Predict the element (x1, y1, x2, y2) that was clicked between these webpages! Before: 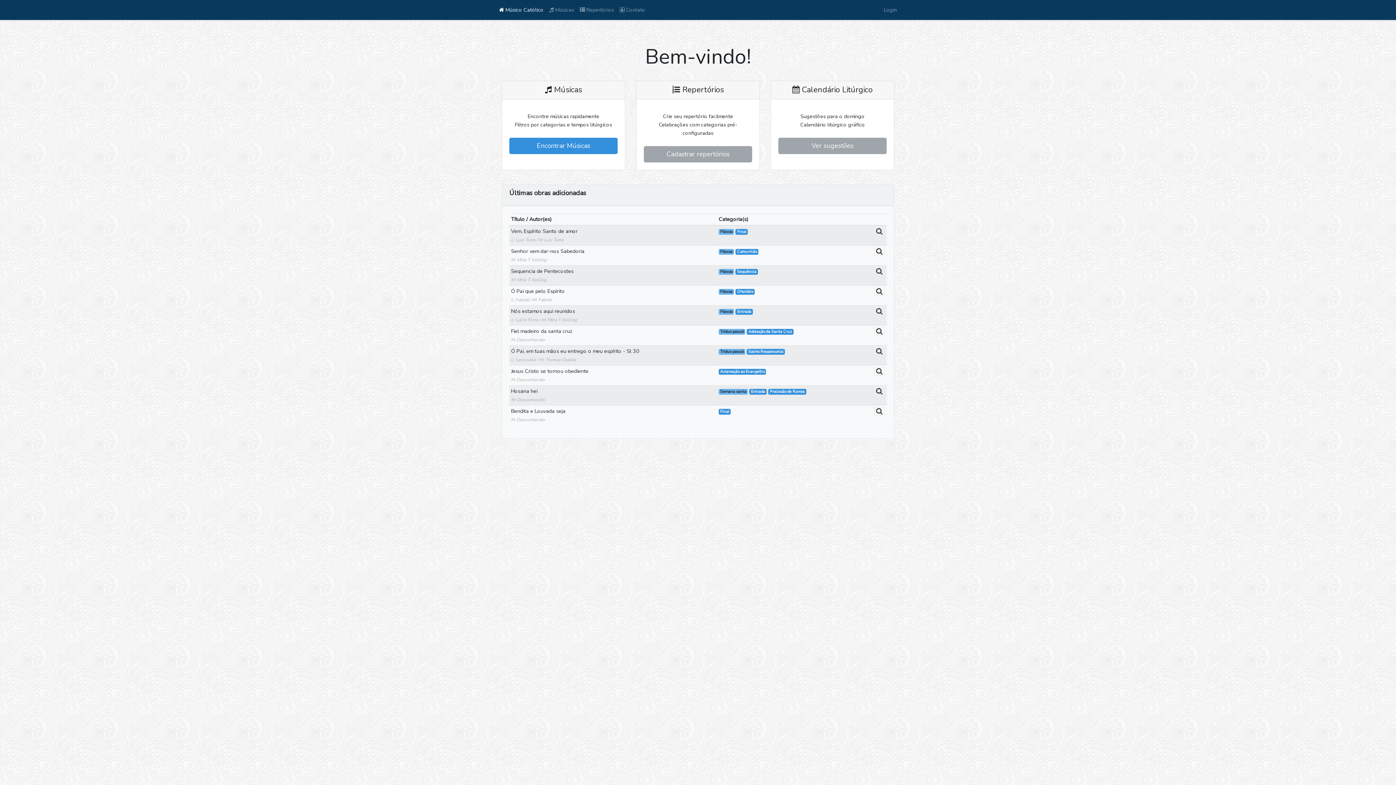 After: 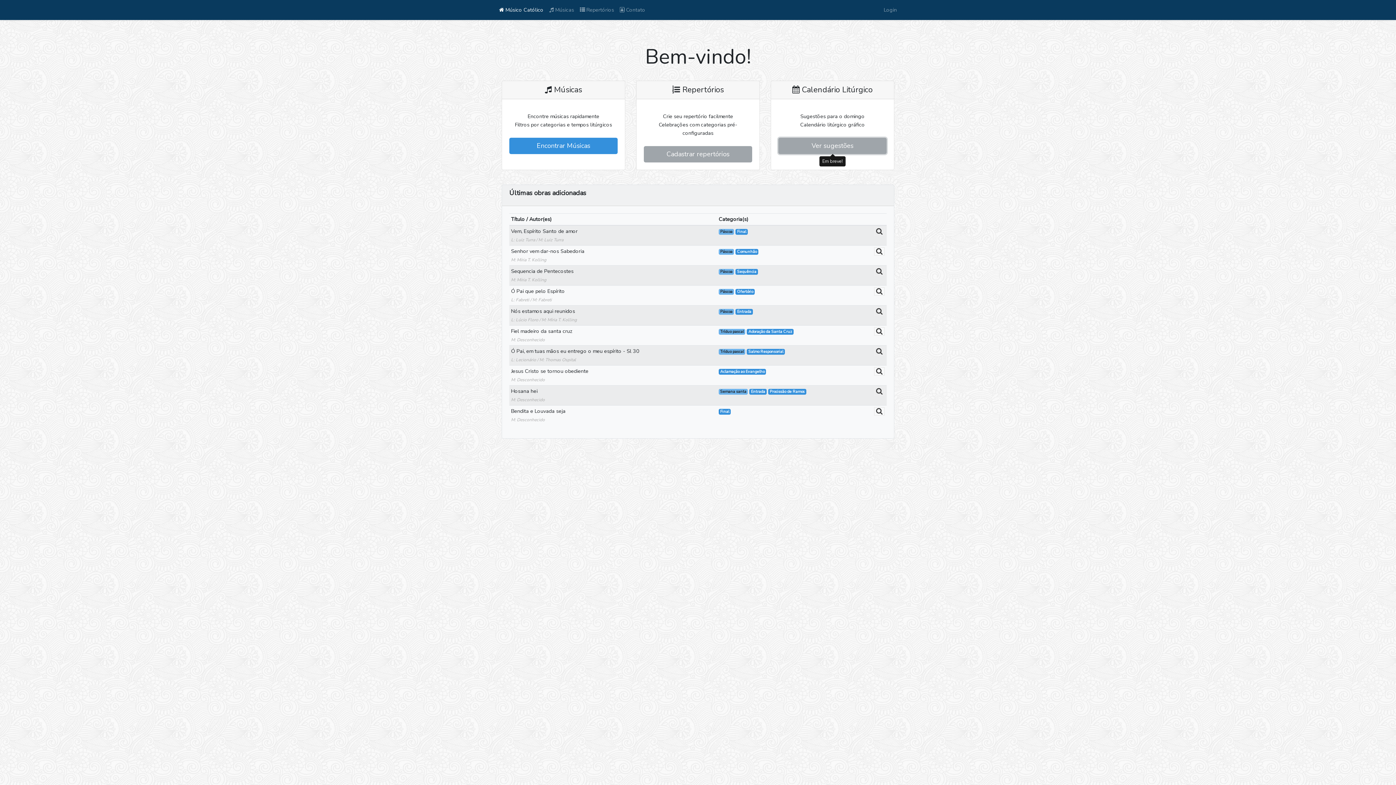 Action: label: Ver sugestões bbox: (778, 137, 886, 154)